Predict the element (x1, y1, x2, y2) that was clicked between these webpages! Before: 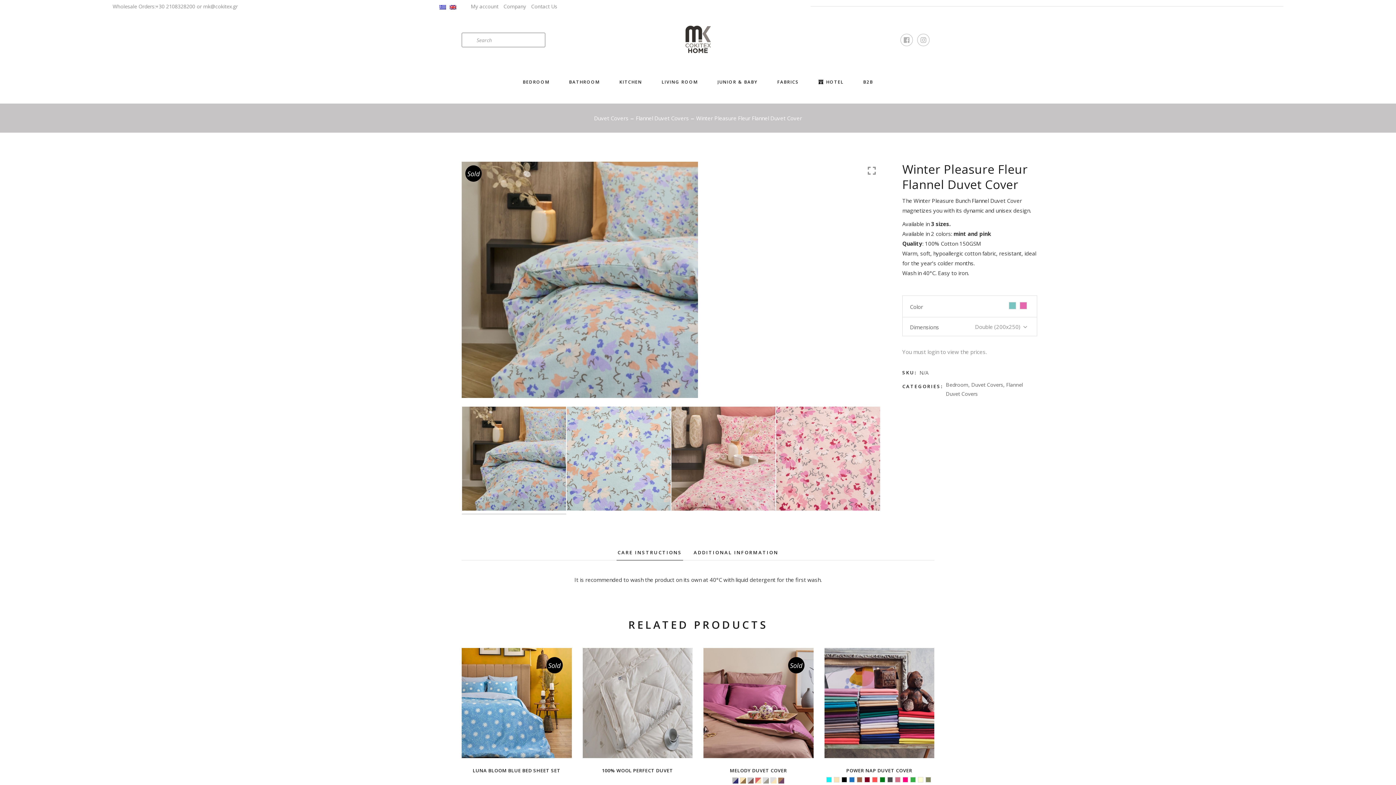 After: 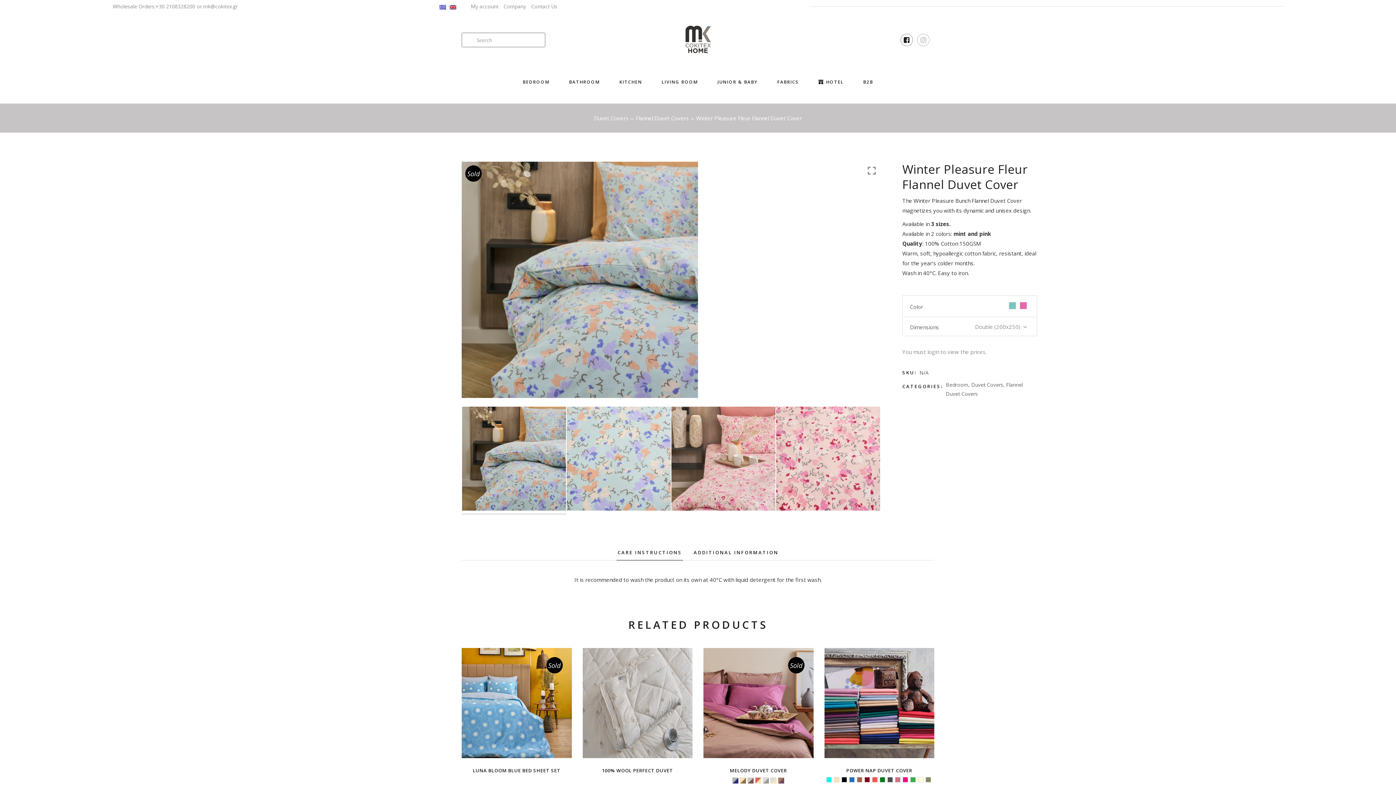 Action: bbox: (900, 33, 913, 46)